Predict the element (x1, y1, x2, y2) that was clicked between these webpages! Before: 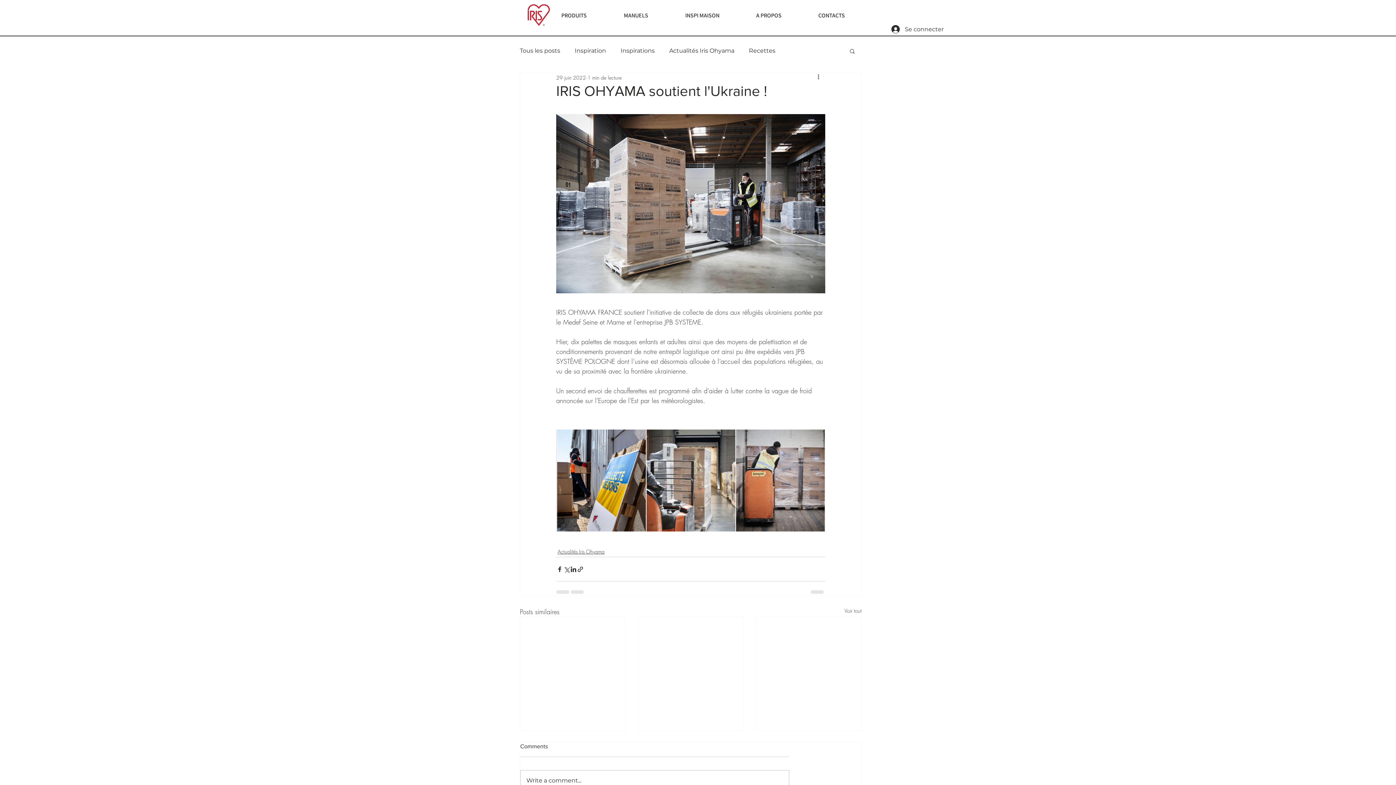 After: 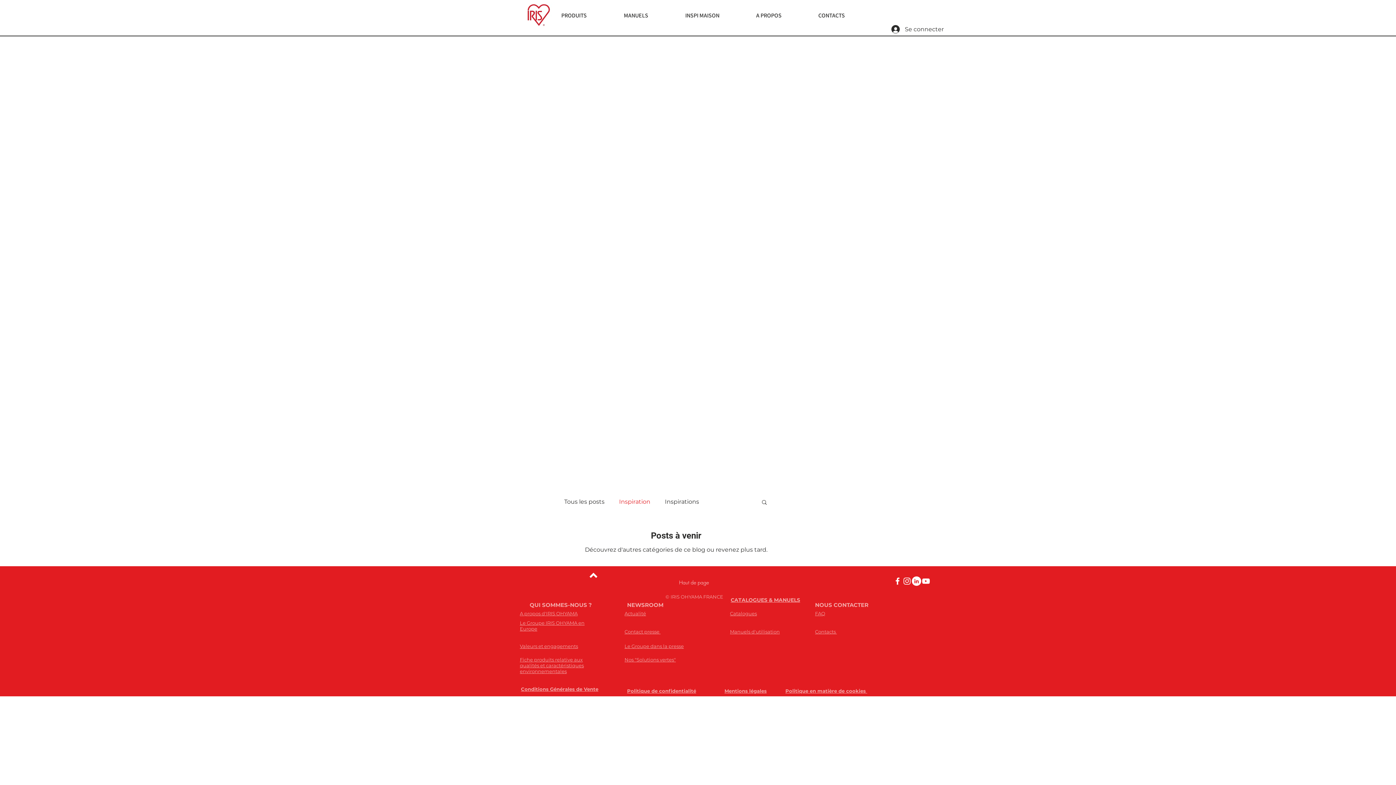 Action: label: Inspiration bbox: (574, 45, 606, 56)